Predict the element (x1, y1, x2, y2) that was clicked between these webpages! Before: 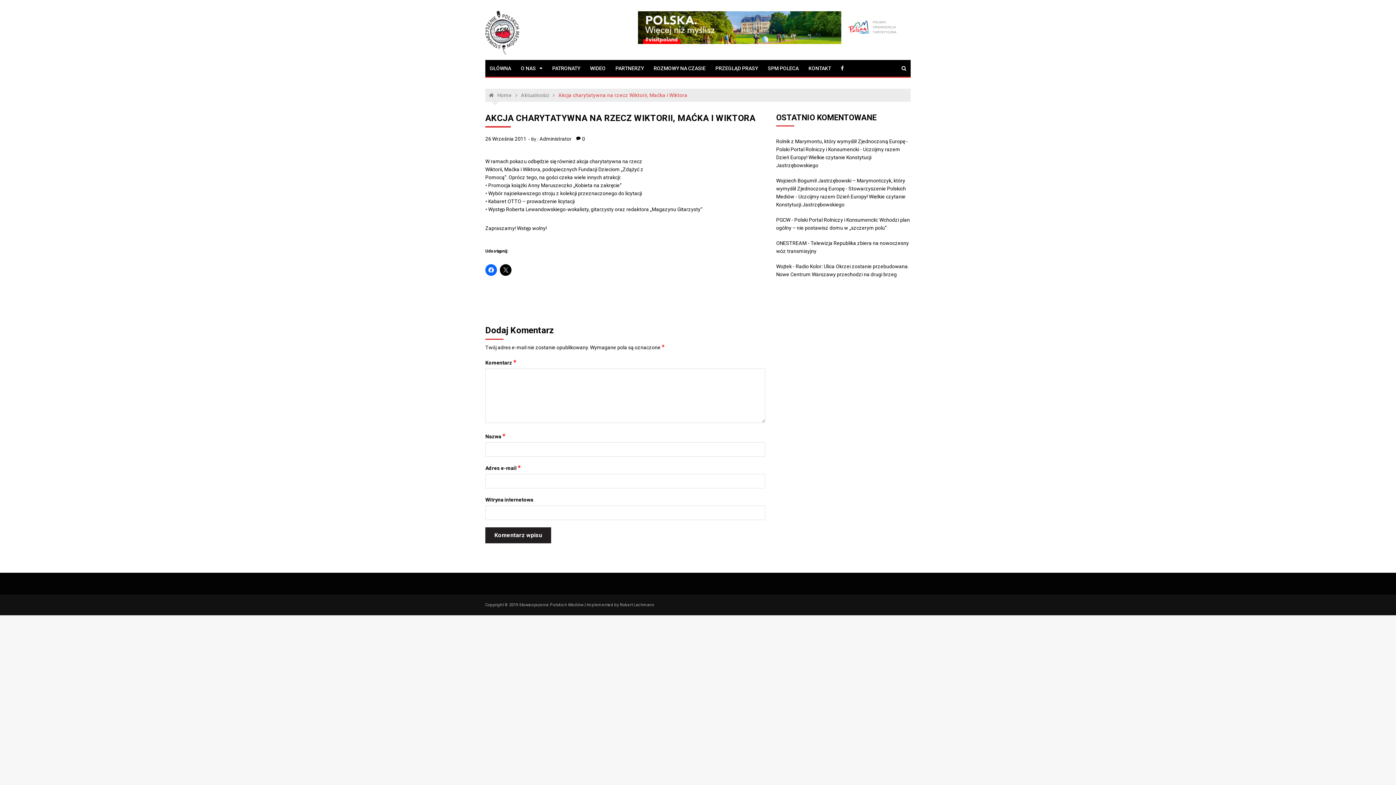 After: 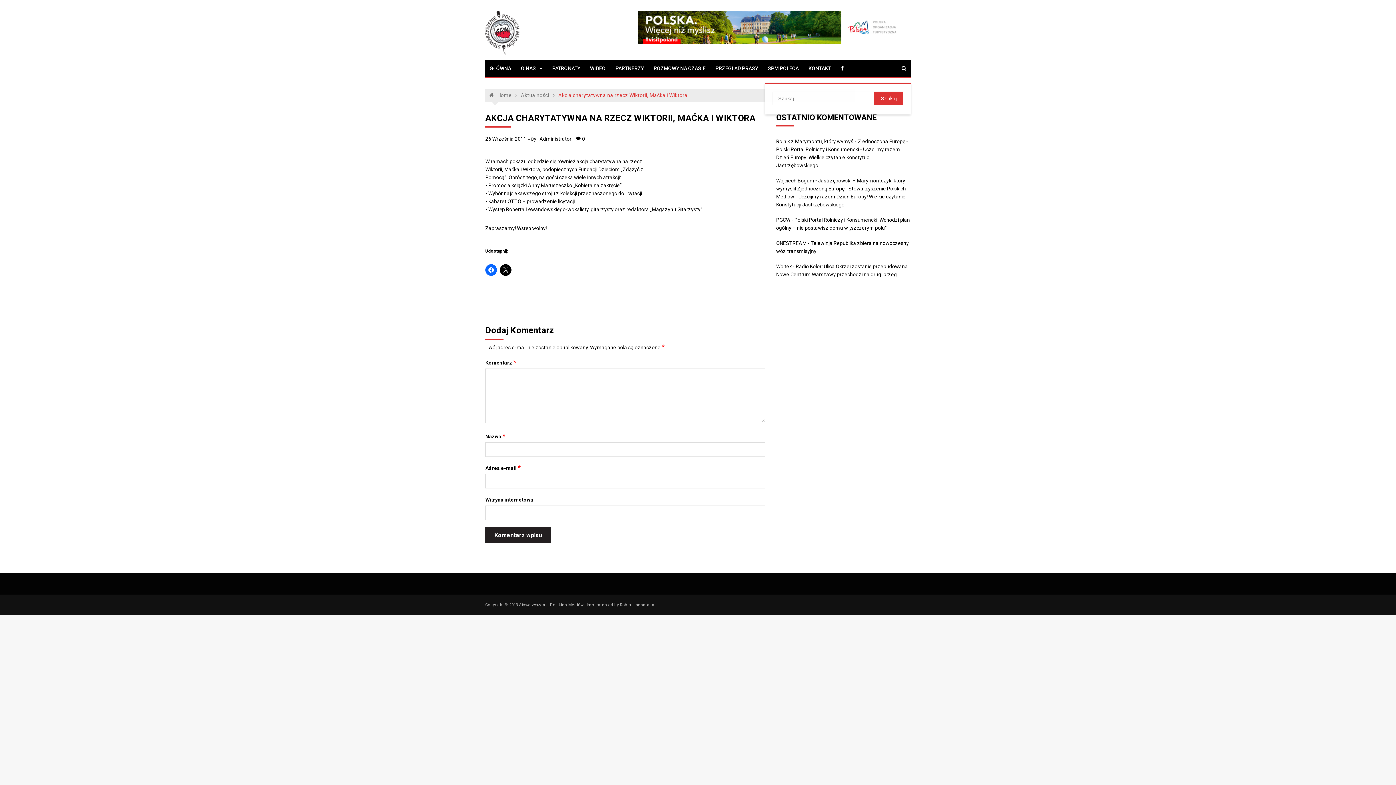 Action: bbox: (897, 60, 910, 76)